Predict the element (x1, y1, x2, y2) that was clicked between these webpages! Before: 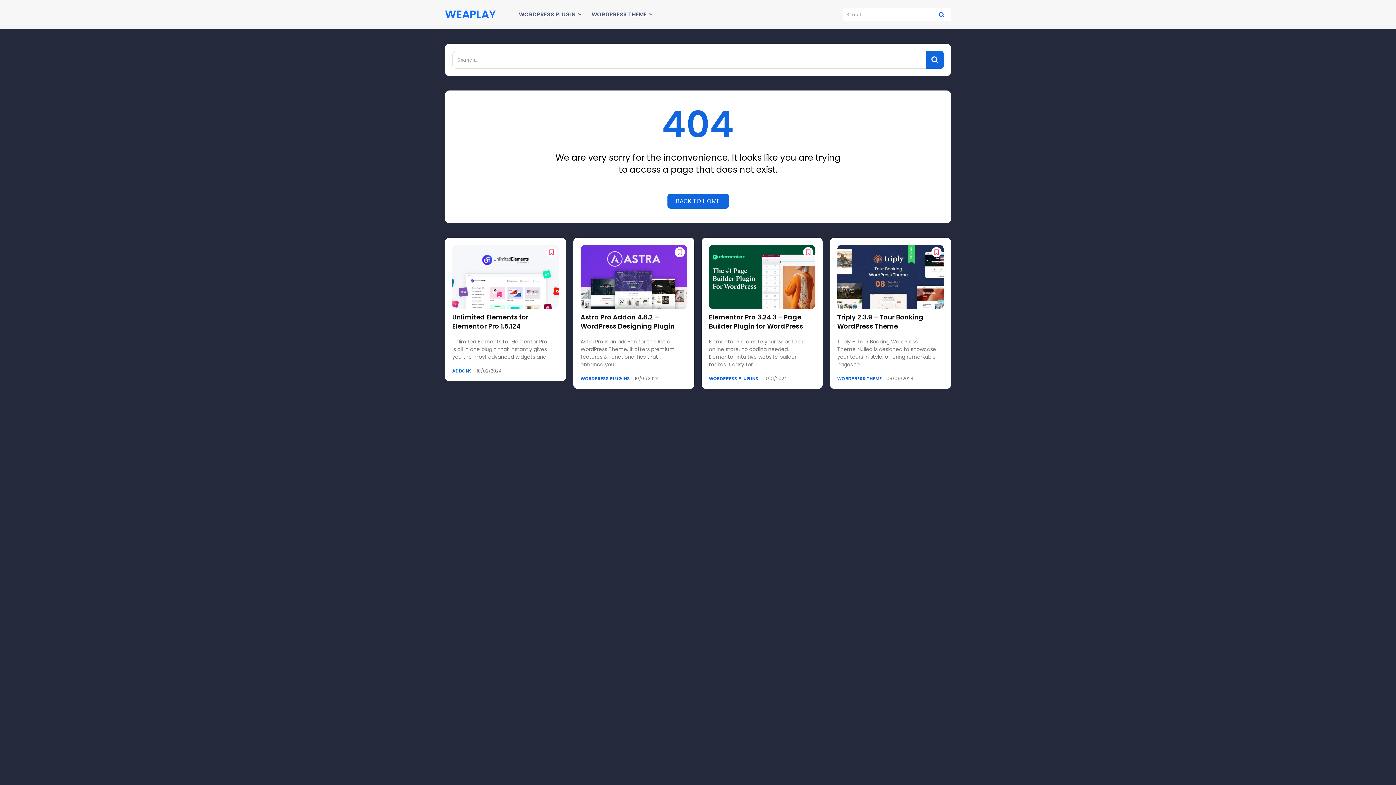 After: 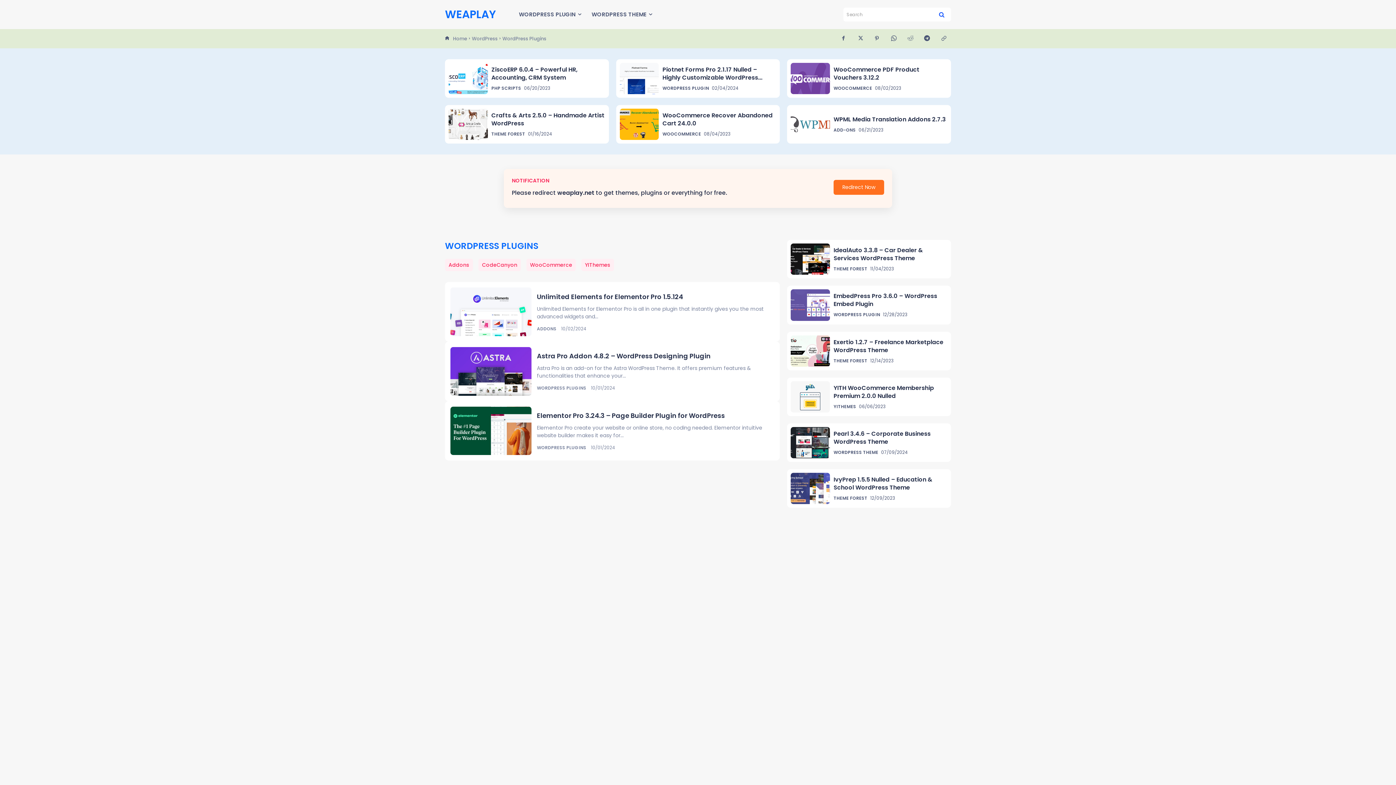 Action: bbox: (709, 375, 758, 381) label: WORDPRESS PLUGINS